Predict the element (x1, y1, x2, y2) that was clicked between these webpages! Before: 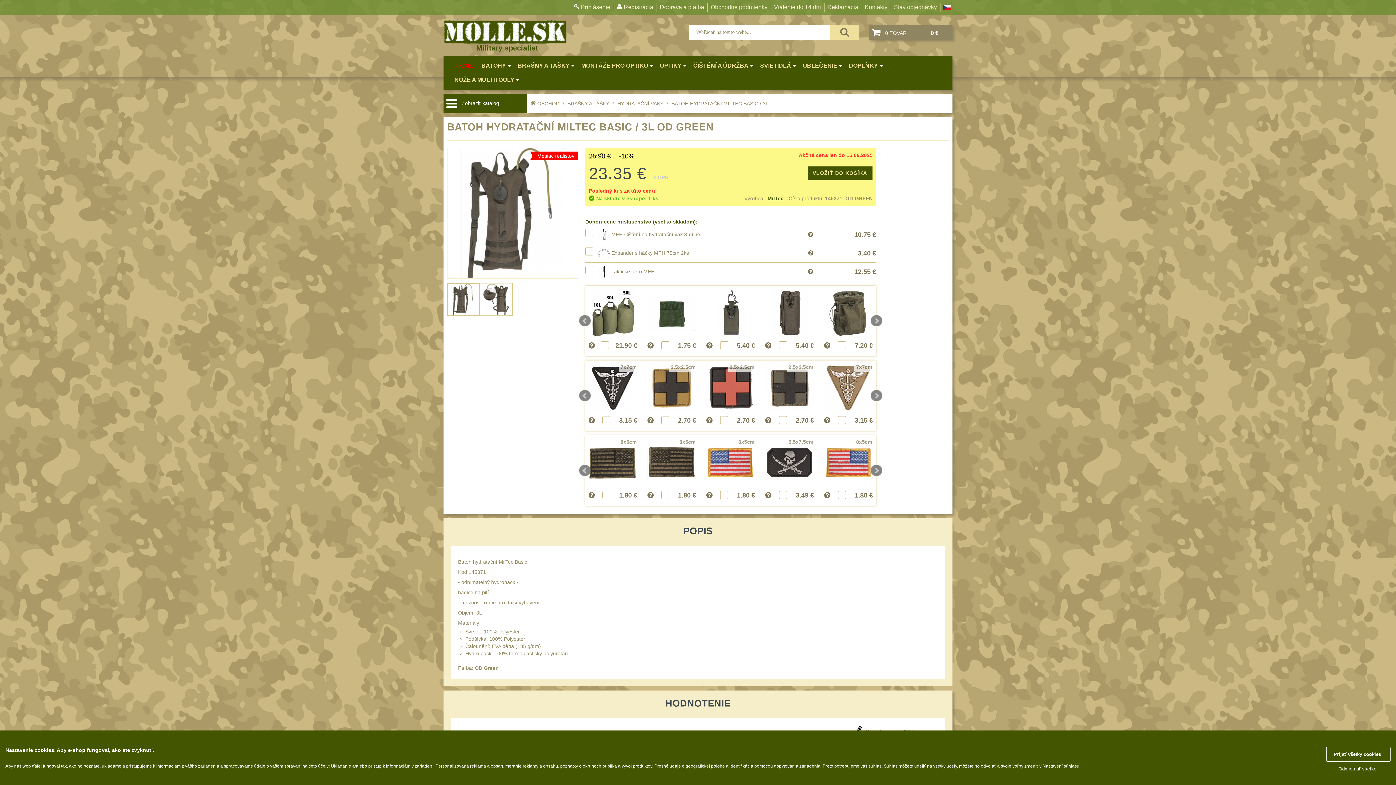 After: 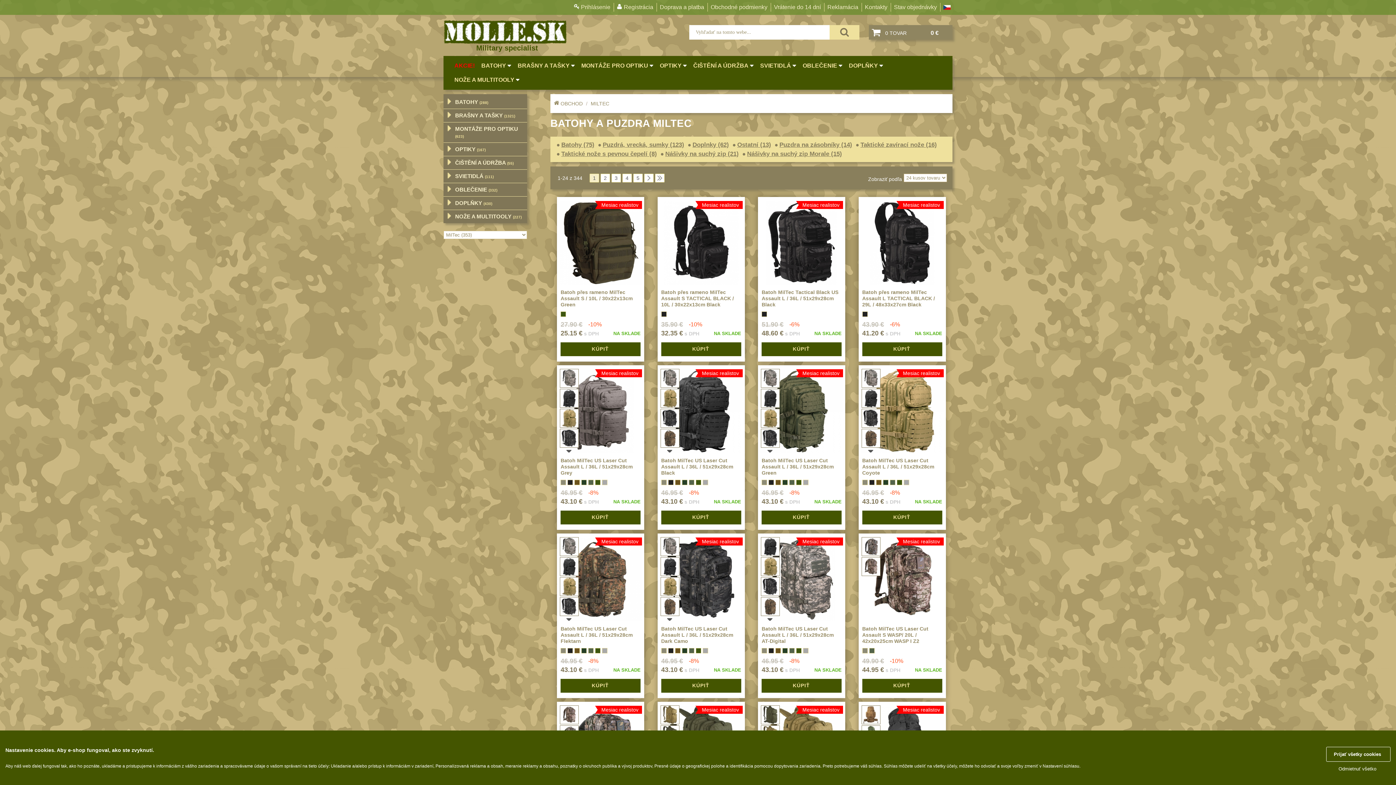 Action: label: MilTec bbox: (767, 195, 783, 201)